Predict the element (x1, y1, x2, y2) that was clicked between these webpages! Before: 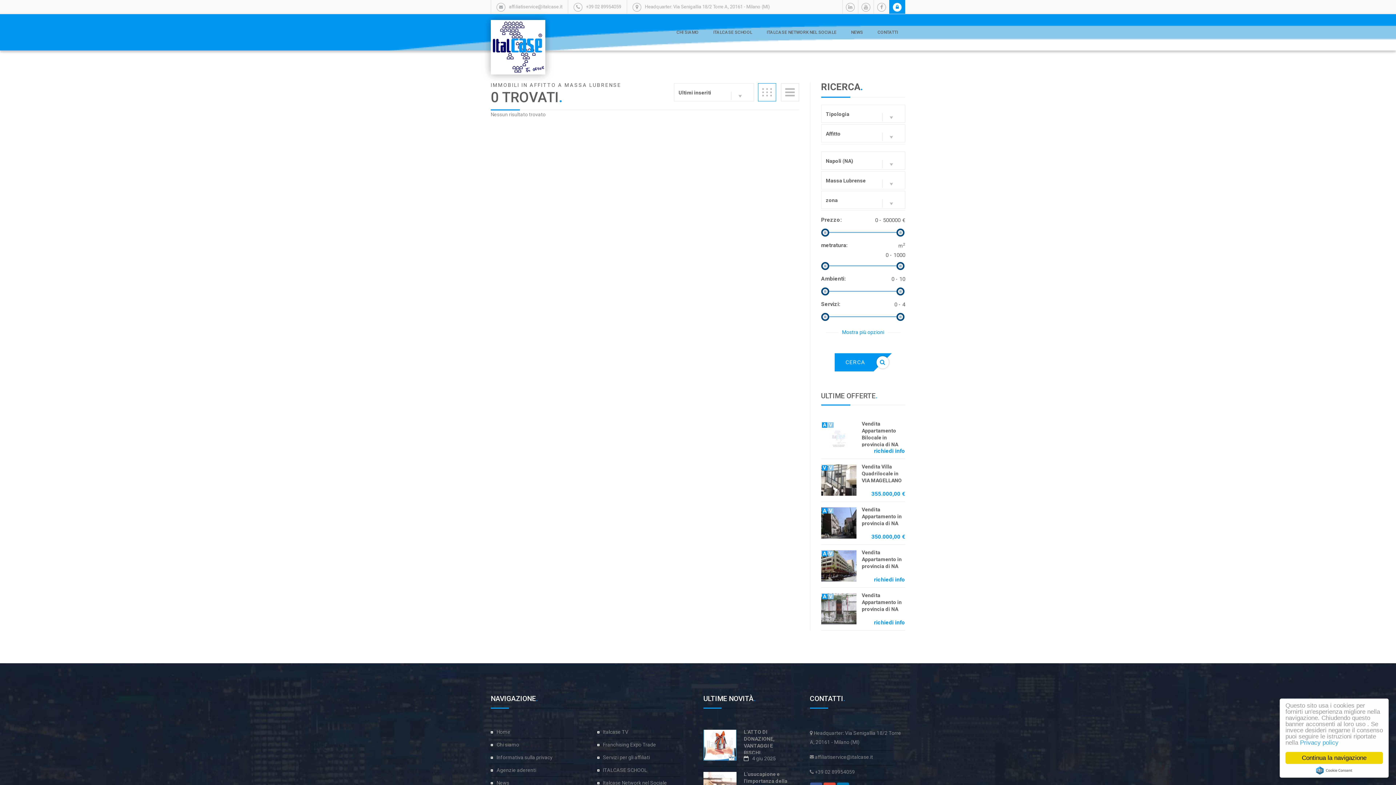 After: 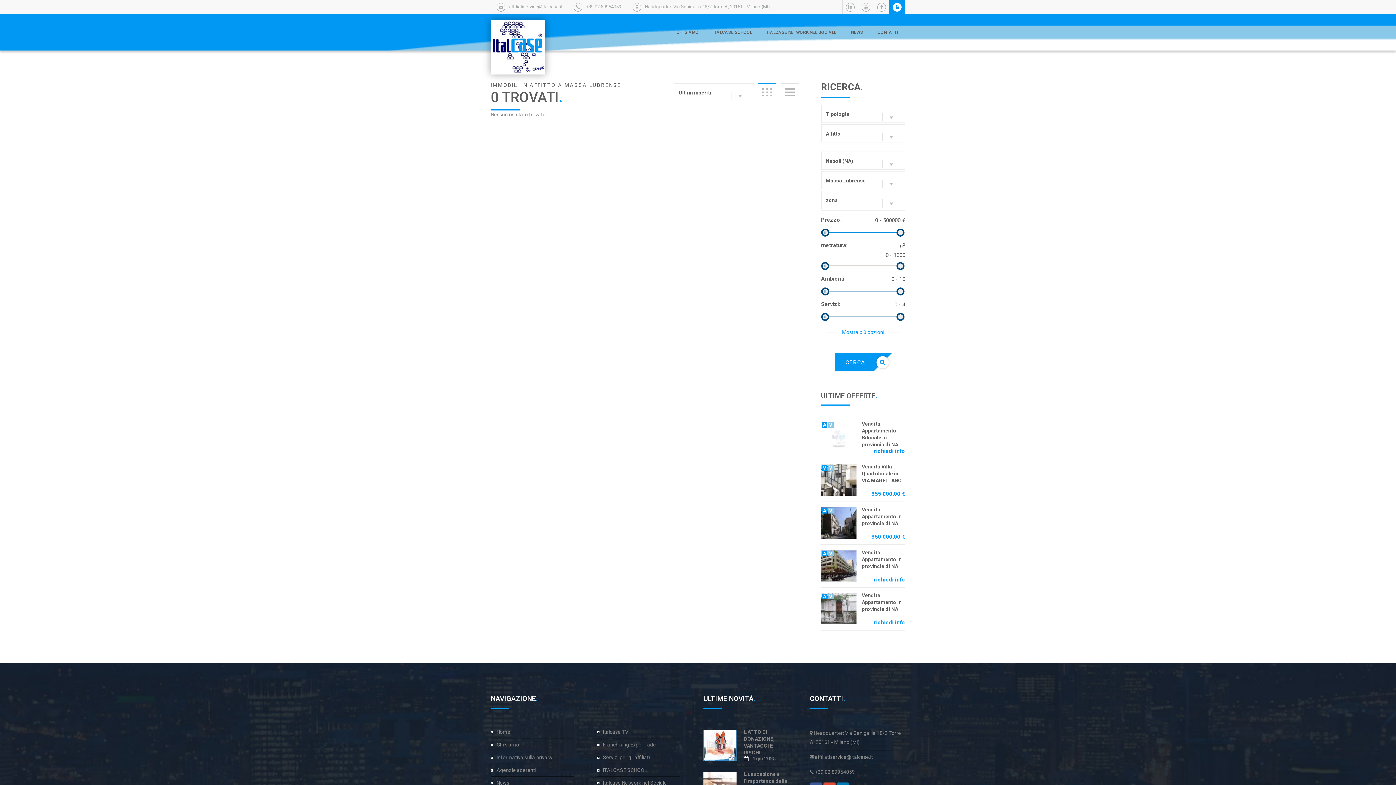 Action: label: Continua la navigazione bbox: (1285, 752, 1383, 764)